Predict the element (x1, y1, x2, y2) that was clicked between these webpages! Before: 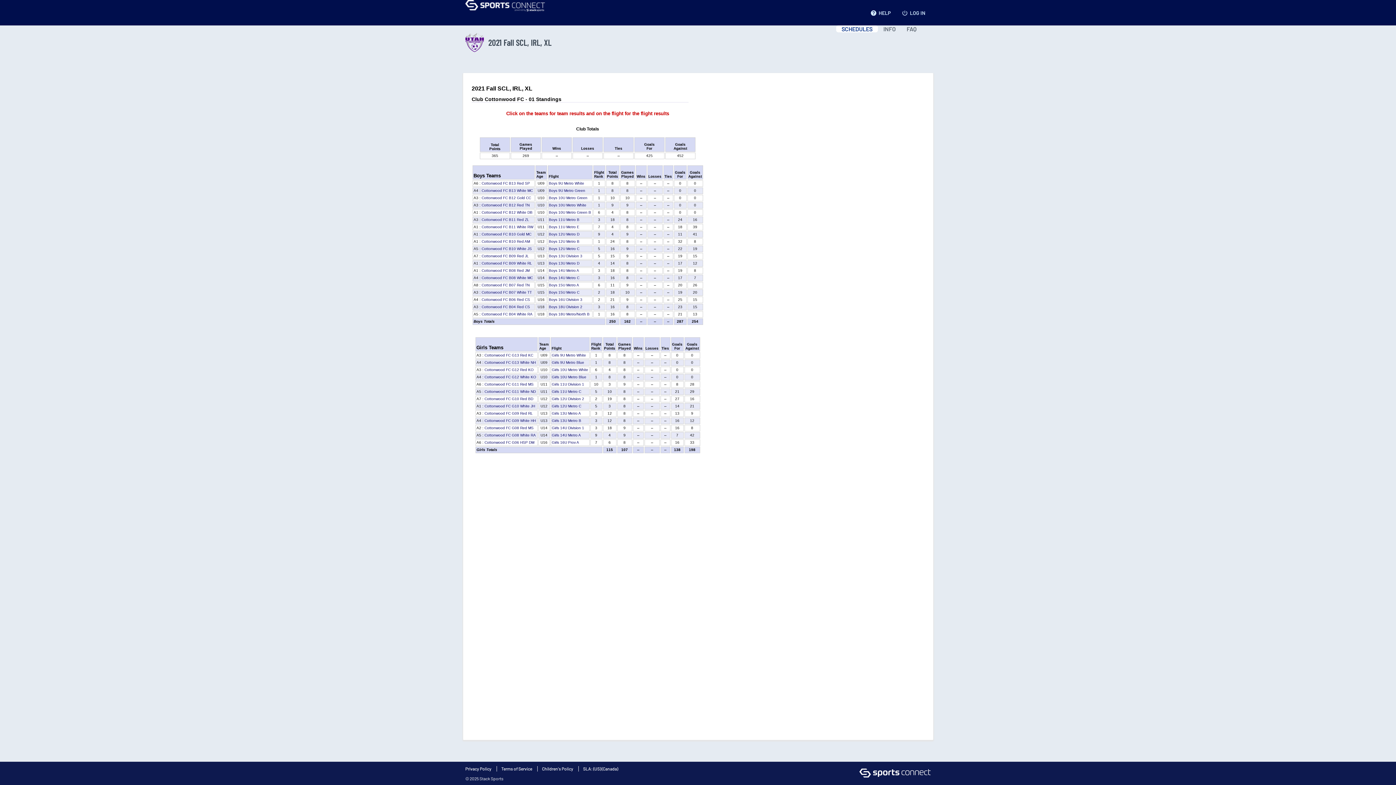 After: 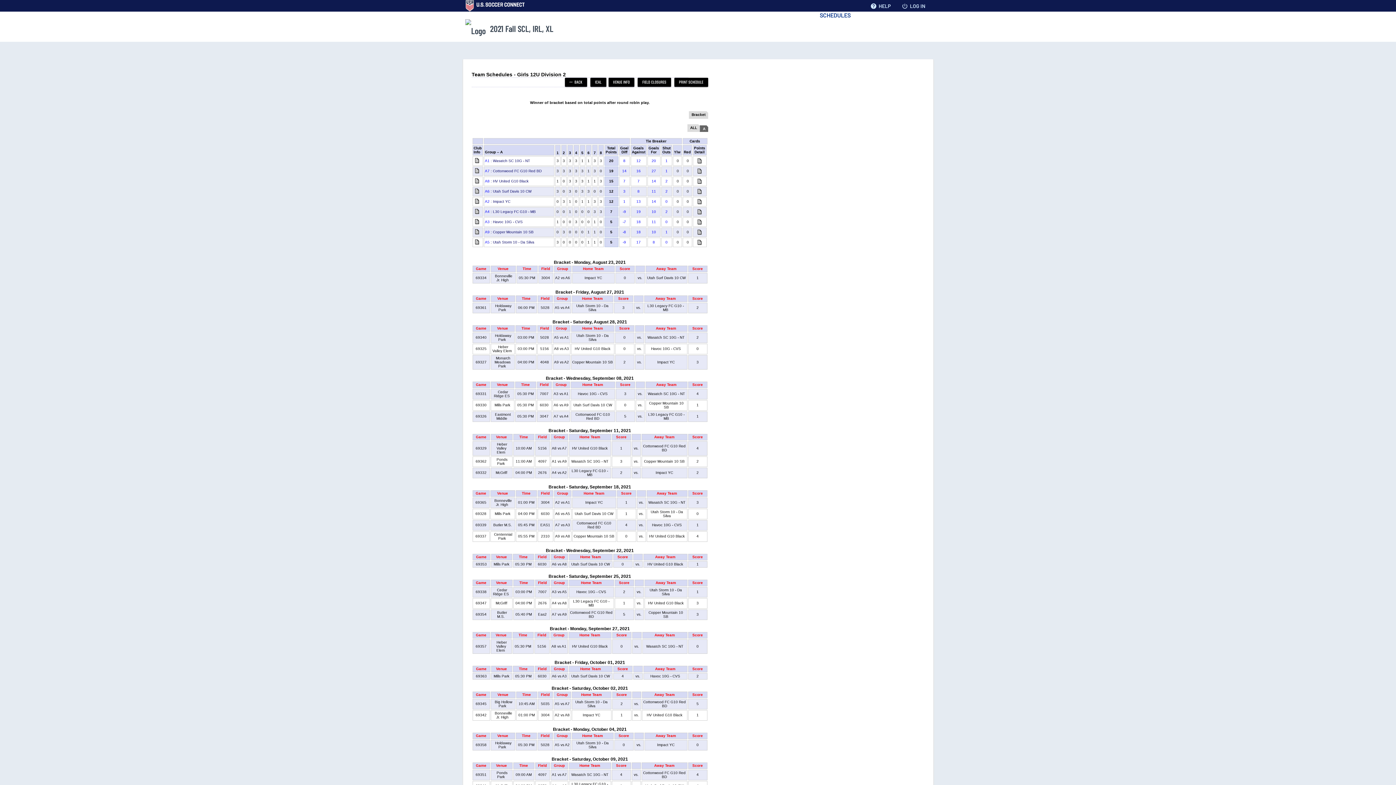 Action: label: Girls 12U Division 2 bbox: (551, 397, 584, 401)